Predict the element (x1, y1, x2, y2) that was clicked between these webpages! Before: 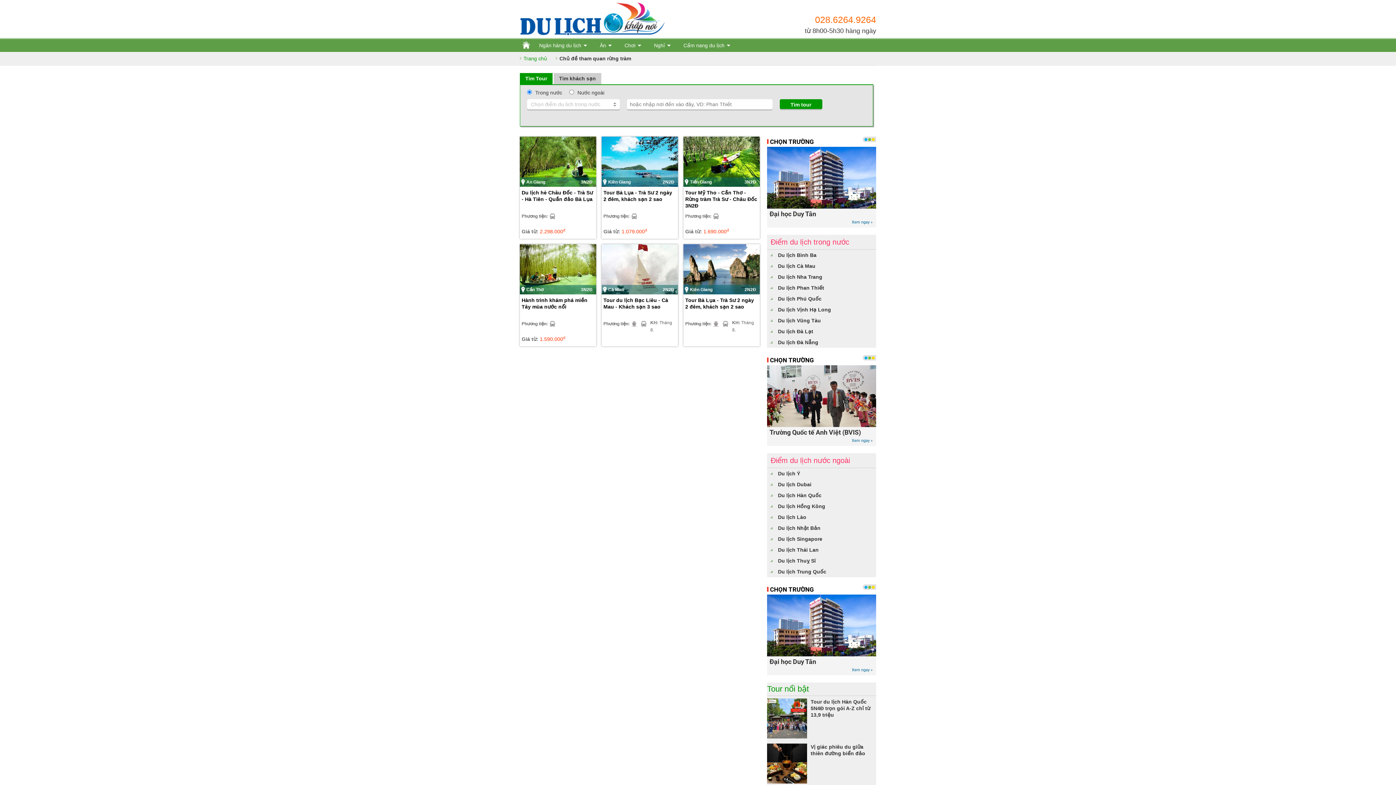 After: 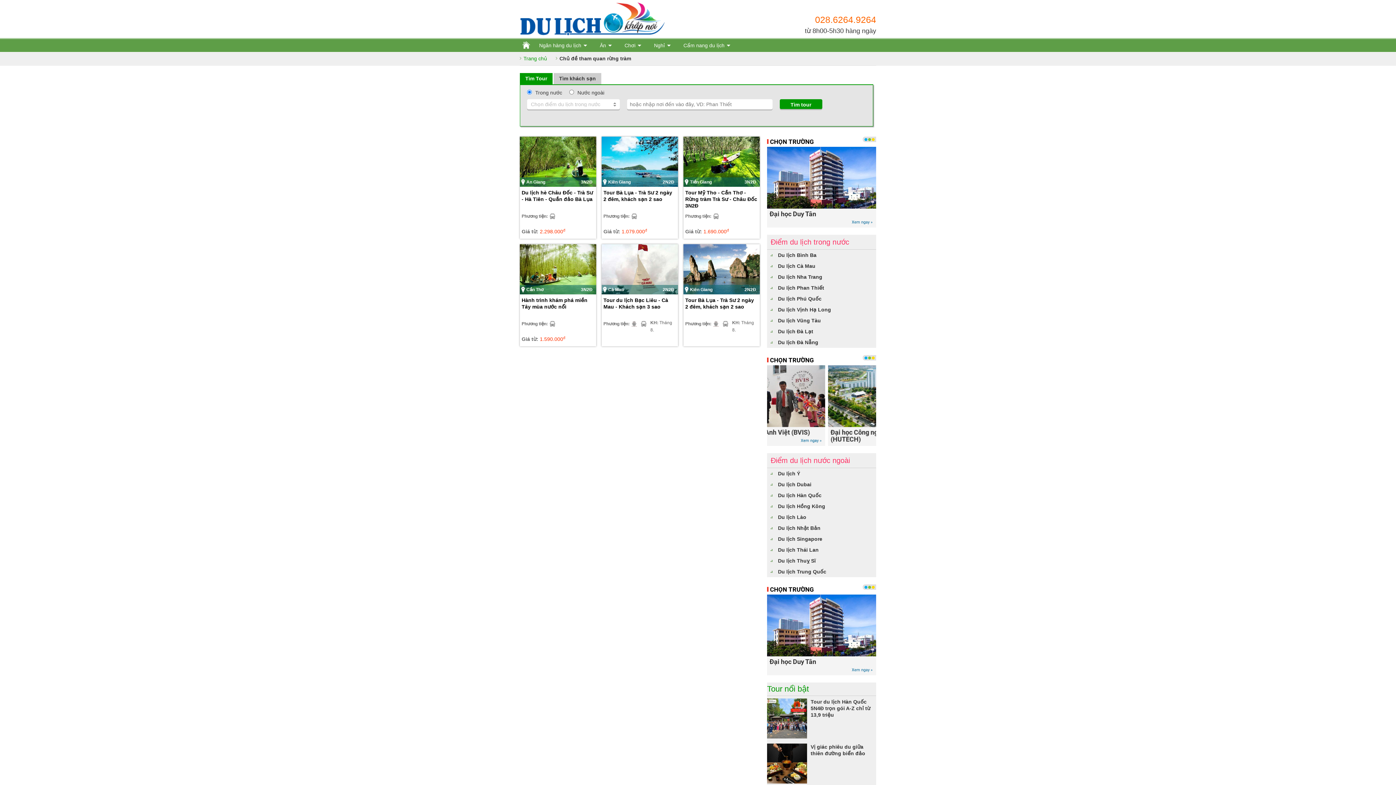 Action: label: Điểm du lịch trong nước bbox: (767, 238, 853, 246)